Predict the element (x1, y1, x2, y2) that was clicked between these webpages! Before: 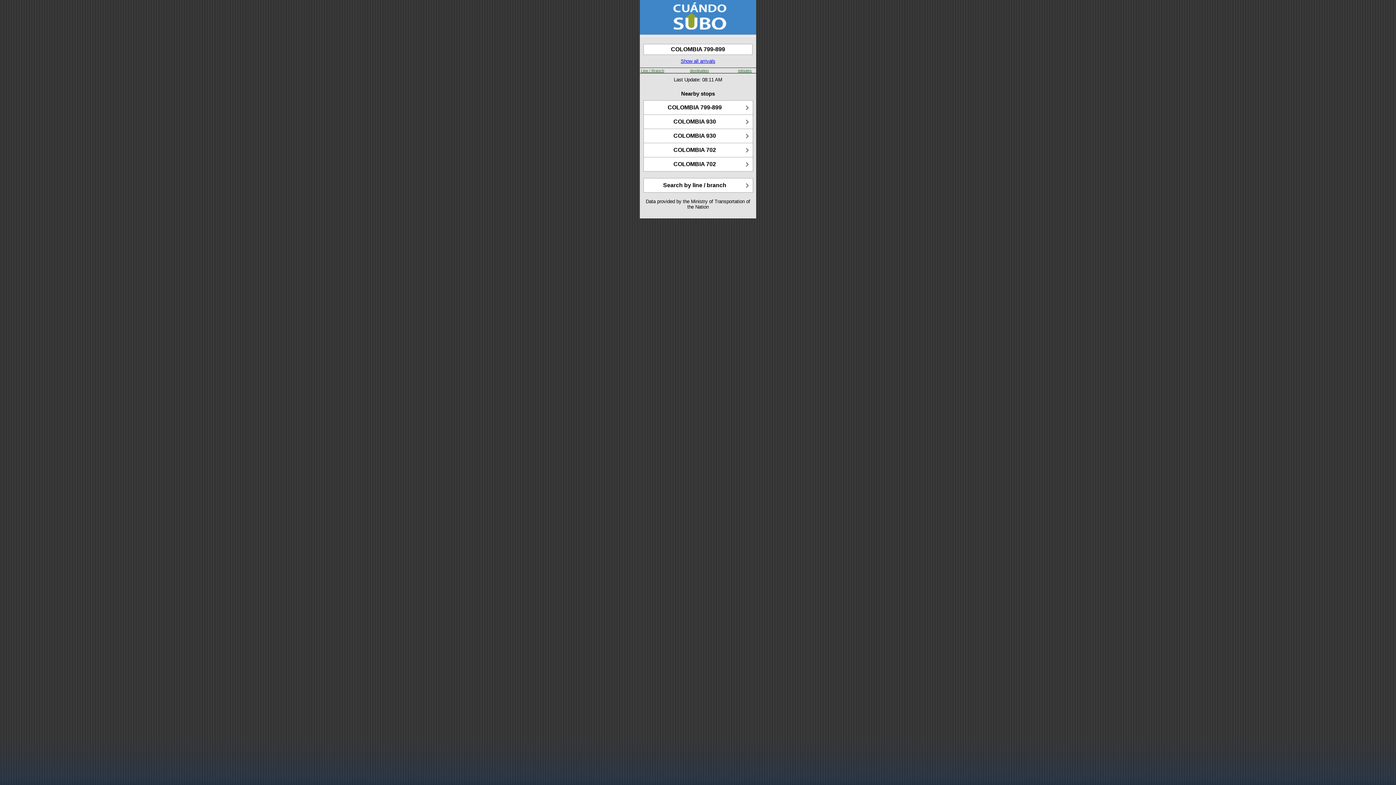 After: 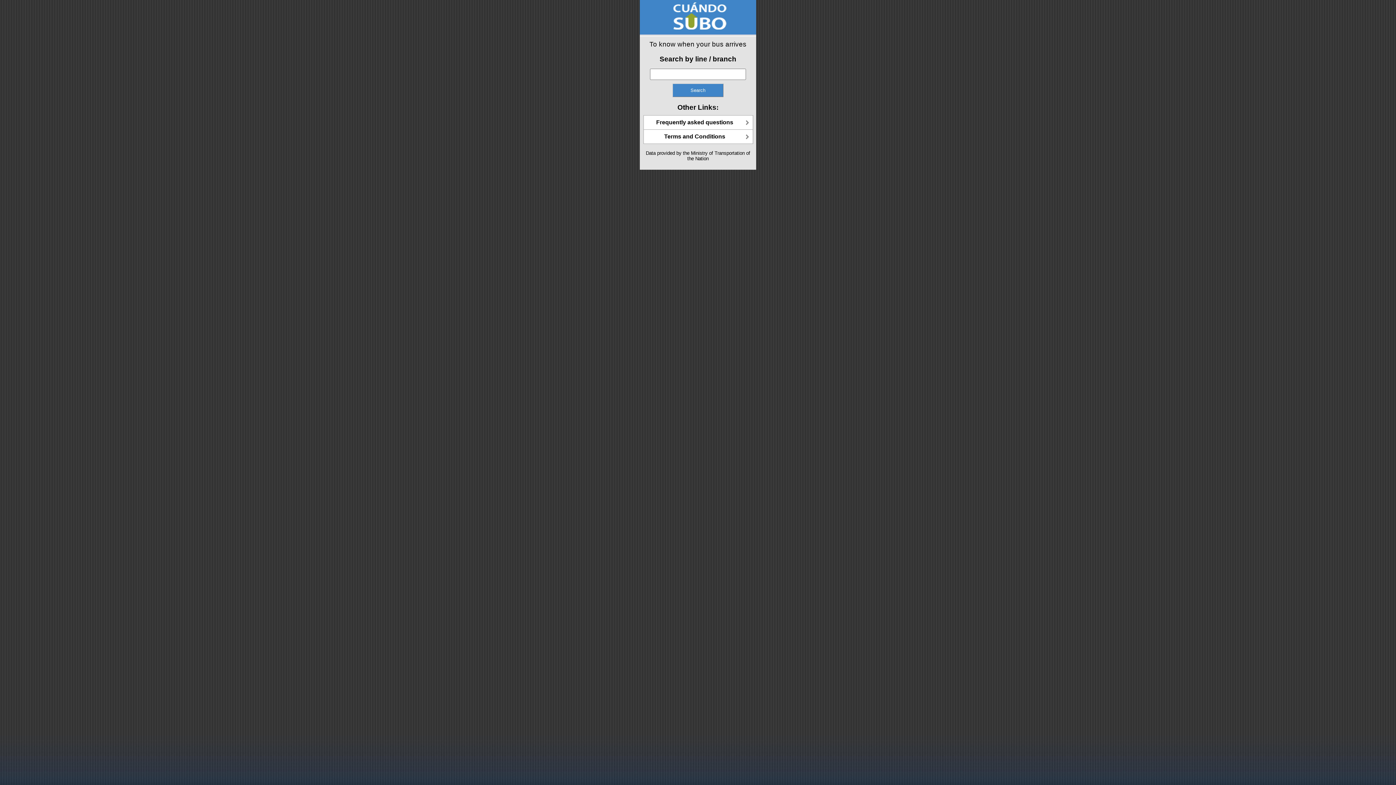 Action: bbox: (640, 30, 756, 37)